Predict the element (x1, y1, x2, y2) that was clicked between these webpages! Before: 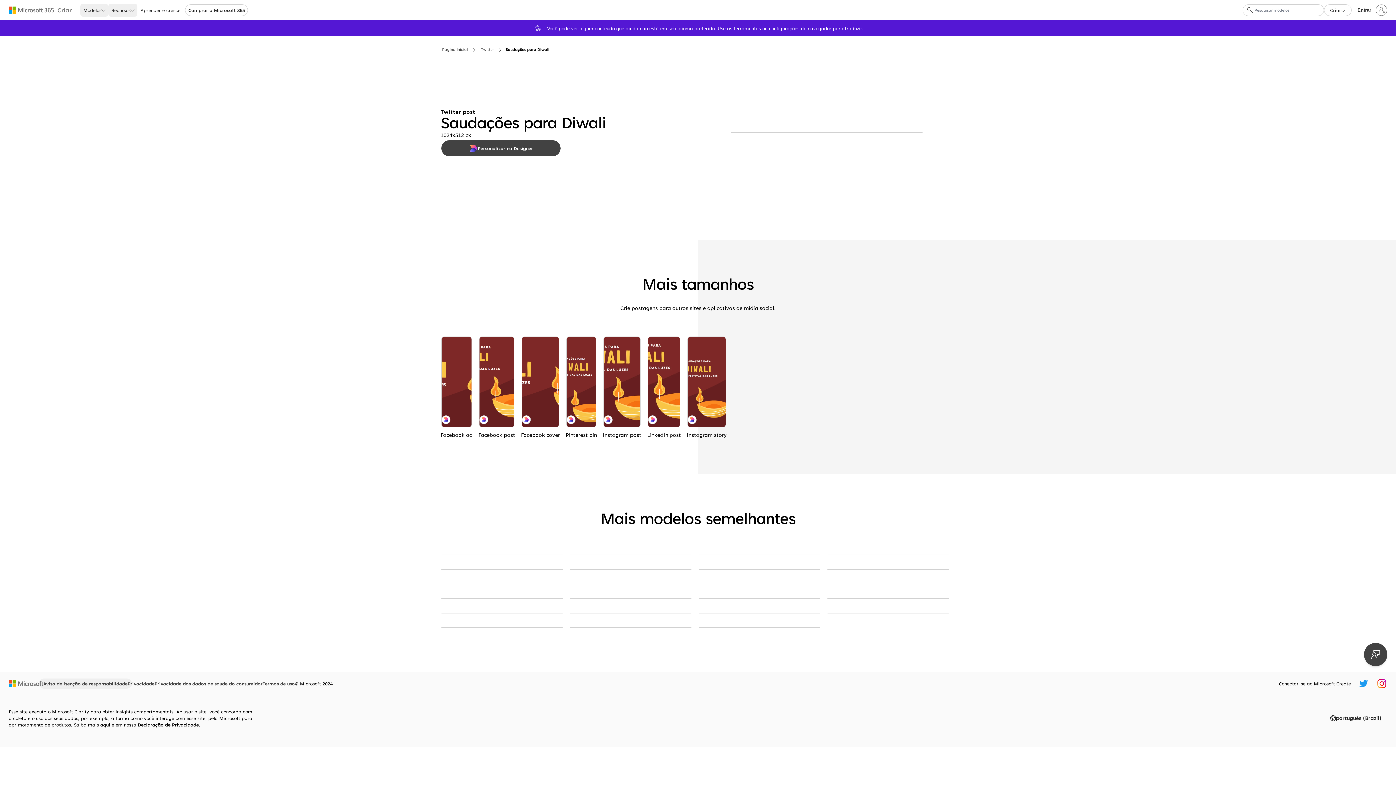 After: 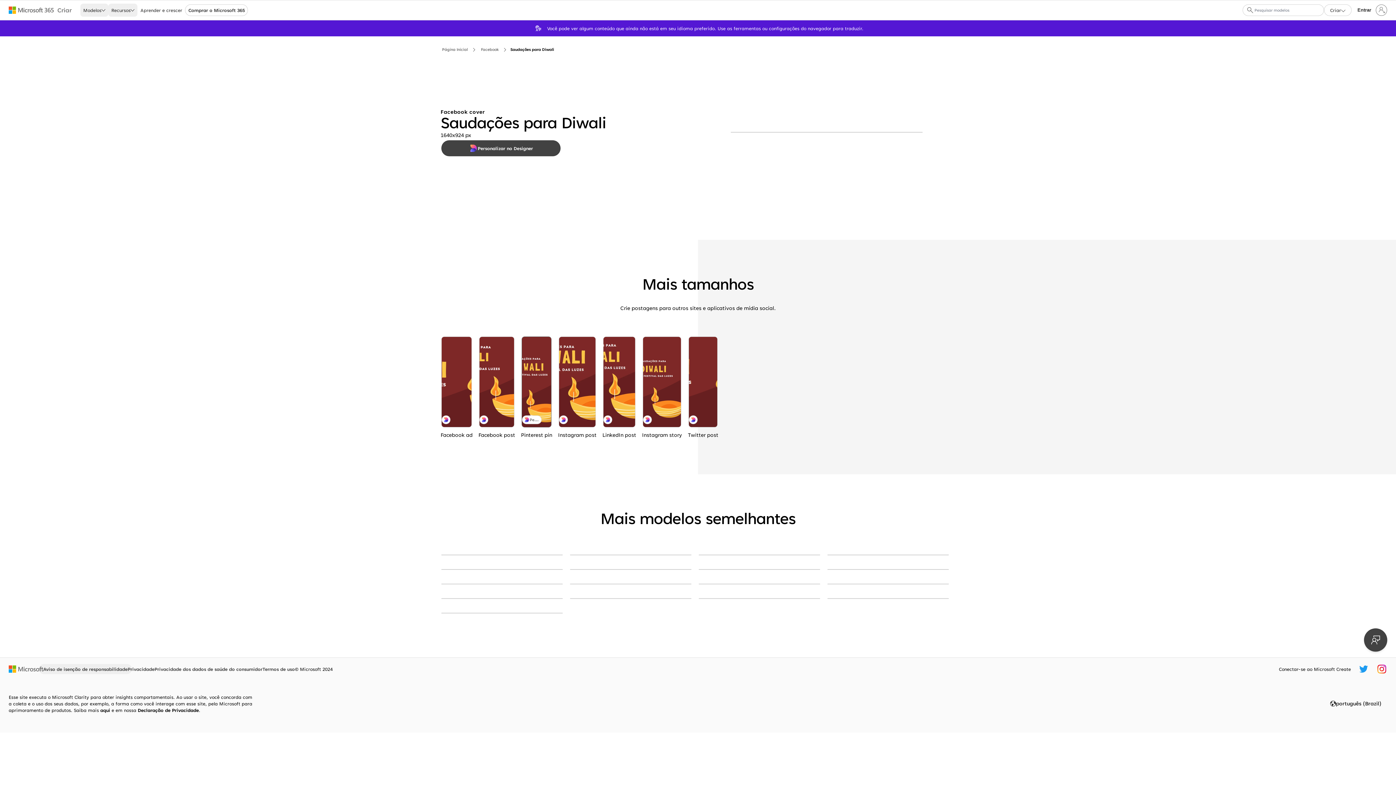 Action: bbox: (521, 336, 559, 427) label: Saudações para Diwali red whimsical-color-block